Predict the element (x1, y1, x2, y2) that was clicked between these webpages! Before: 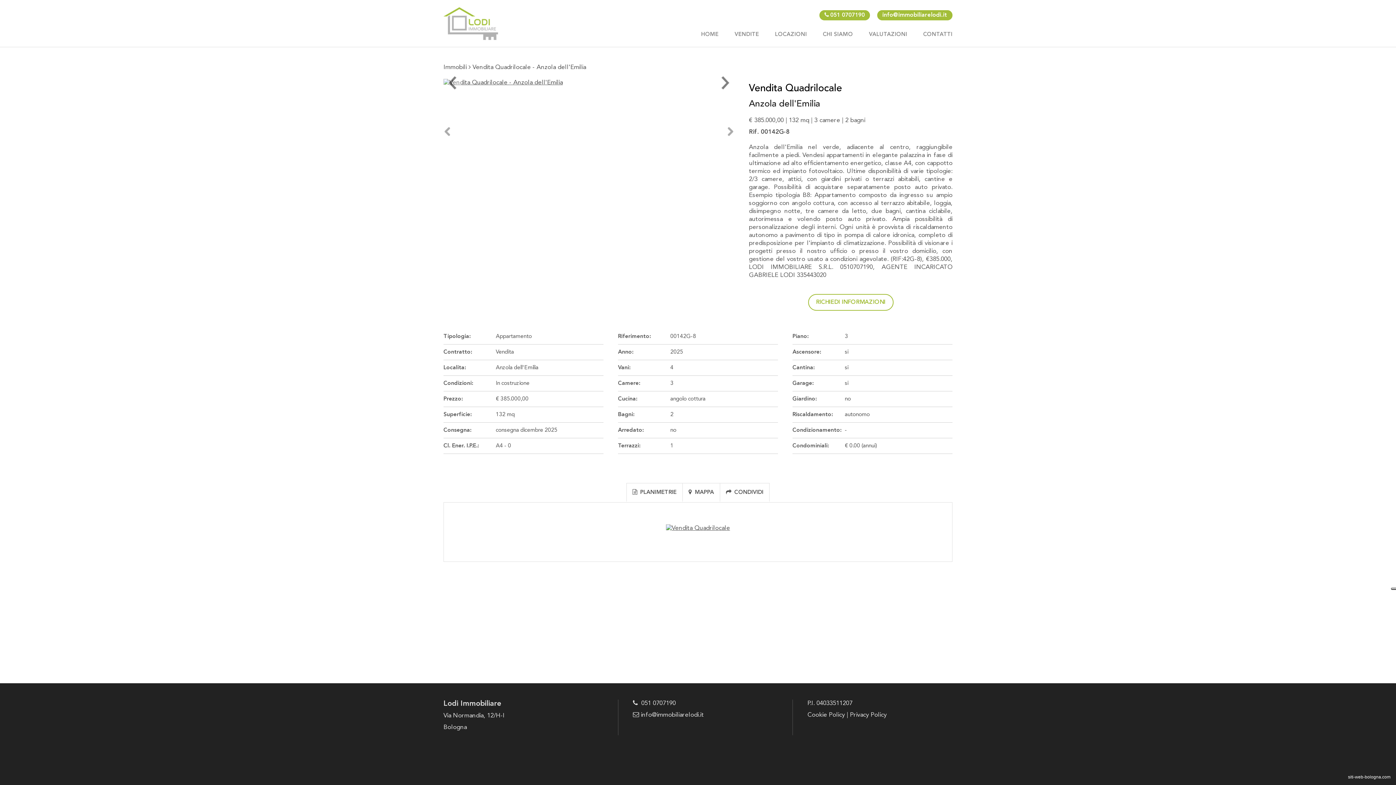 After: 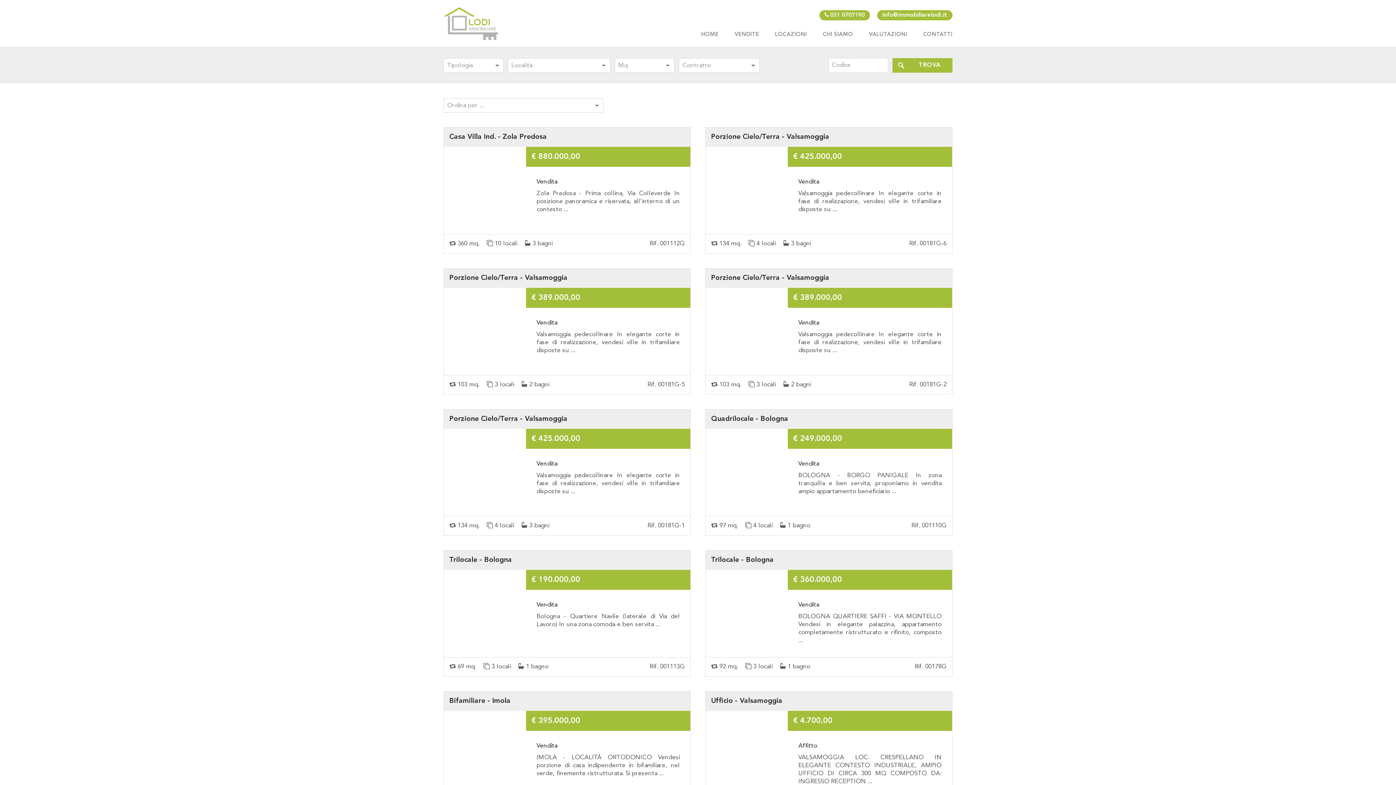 Action: label: Immobili bbox: (443, 64, 466, 70)